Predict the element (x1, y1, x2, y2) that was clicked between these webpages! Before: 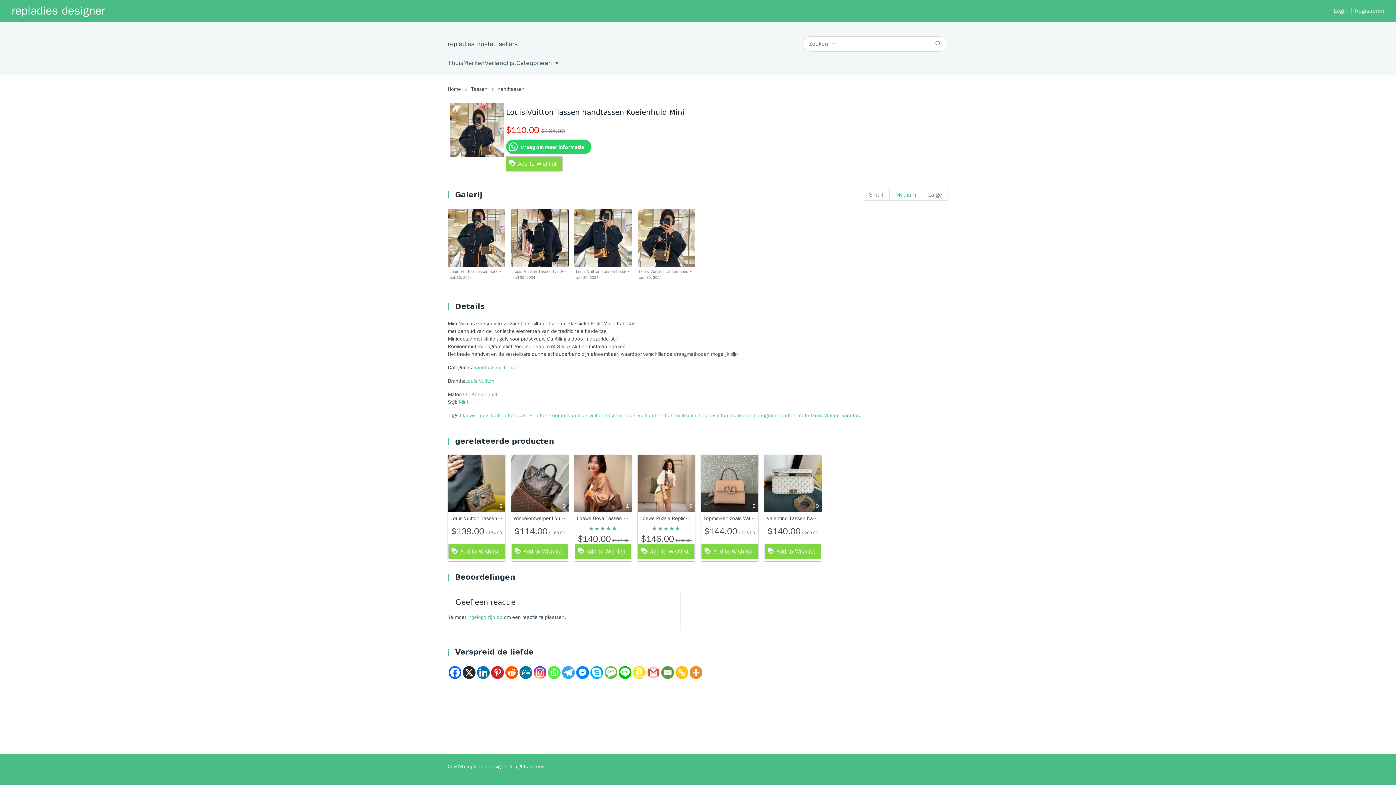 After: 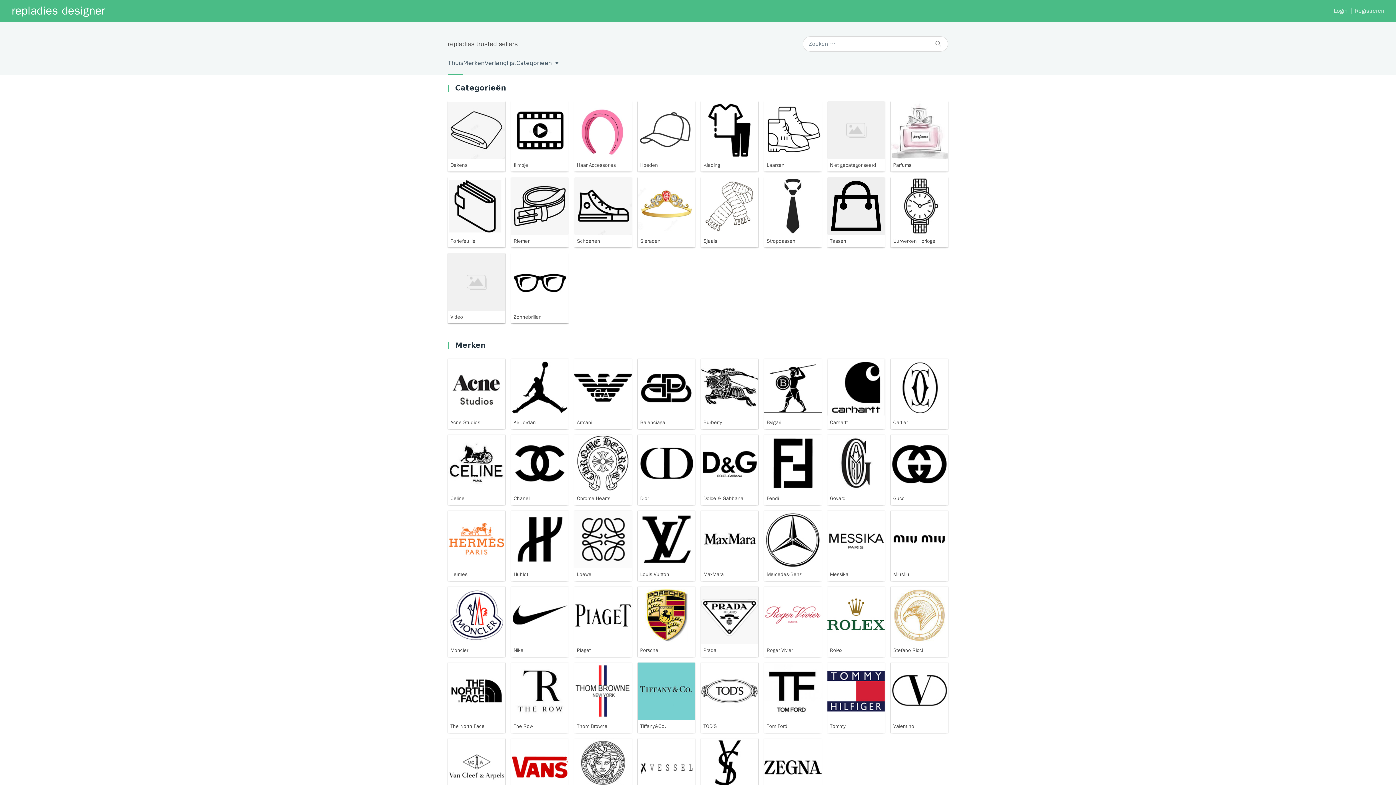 Action: label: Thuis bbox: (448, 51, 463, 74)